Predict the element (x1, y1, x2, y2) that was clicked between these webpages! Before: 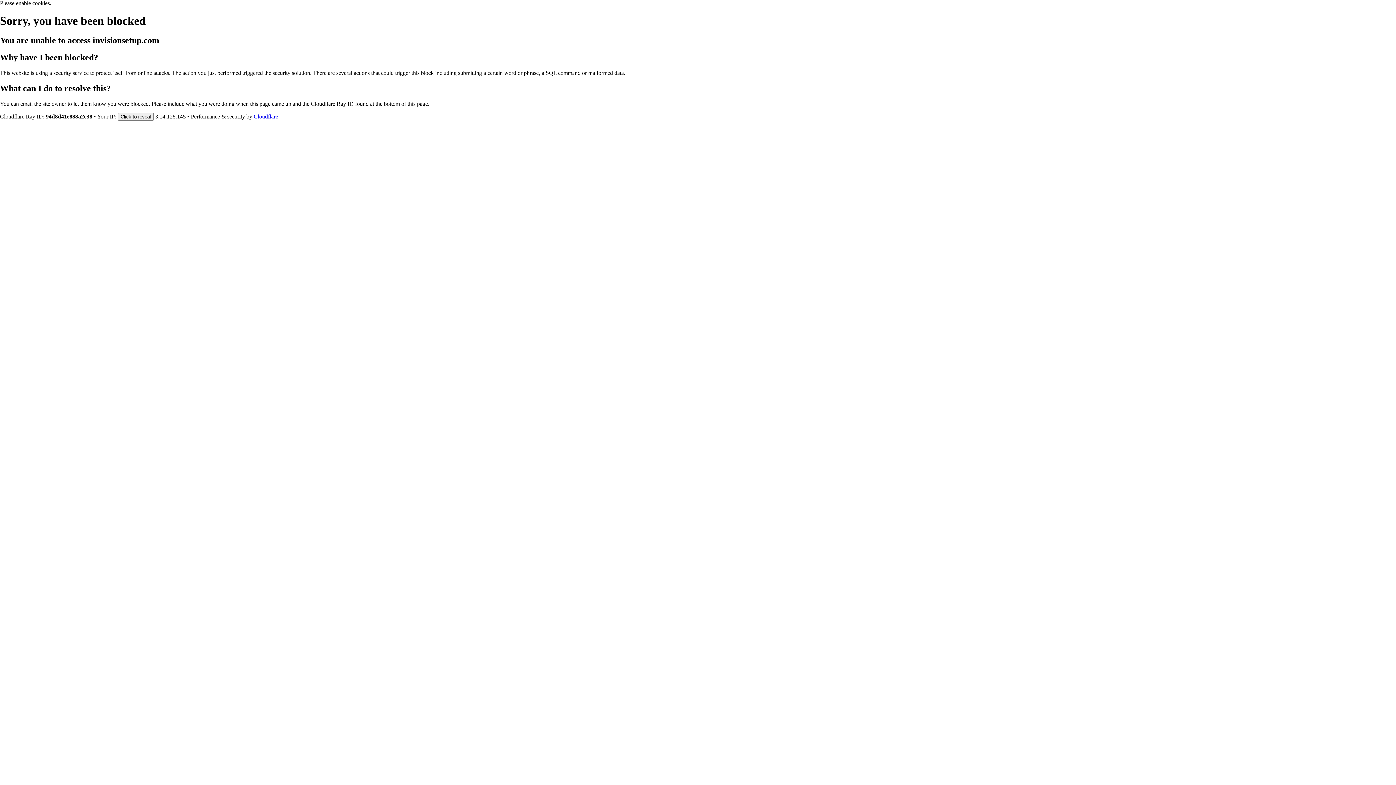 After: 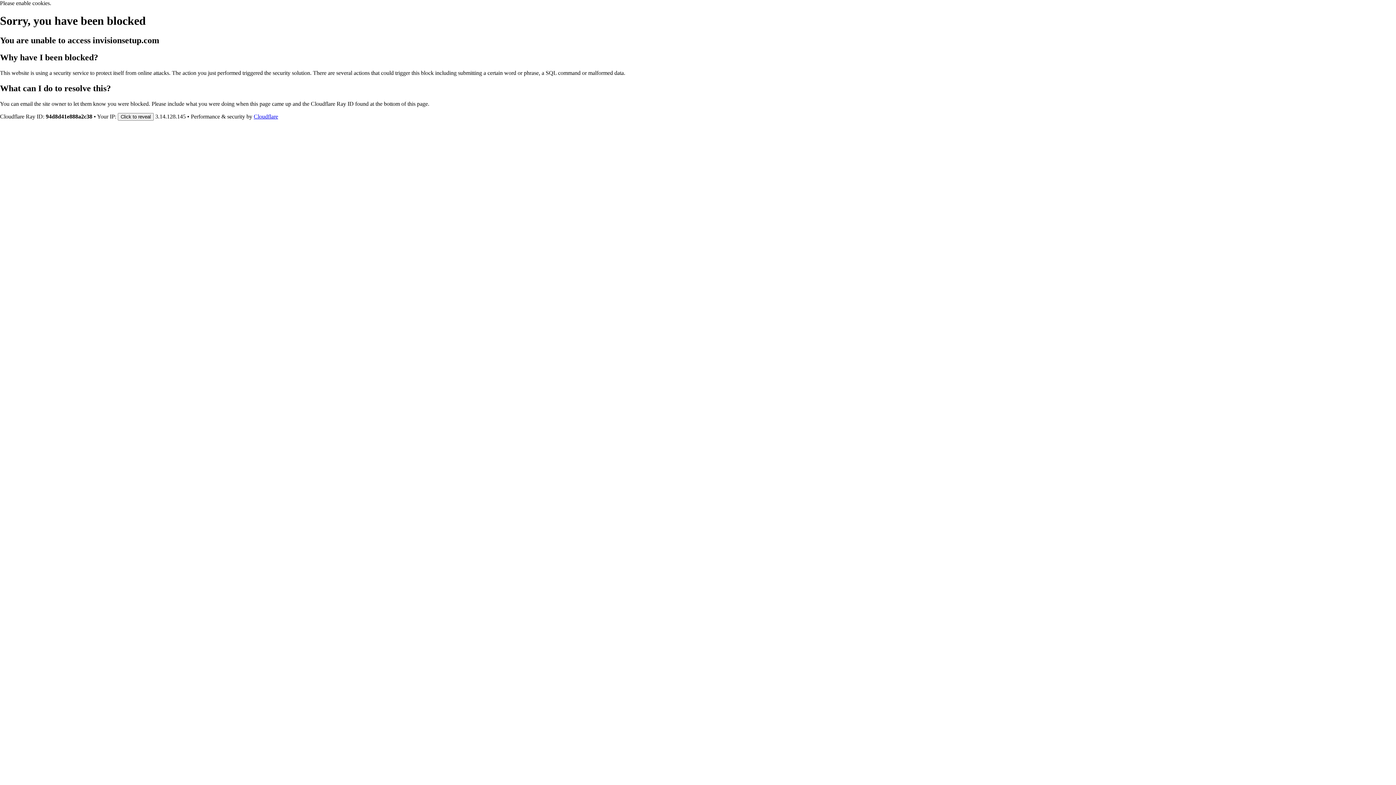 Action: bbox: (253, 113, 278, 119) label: Cloudflare